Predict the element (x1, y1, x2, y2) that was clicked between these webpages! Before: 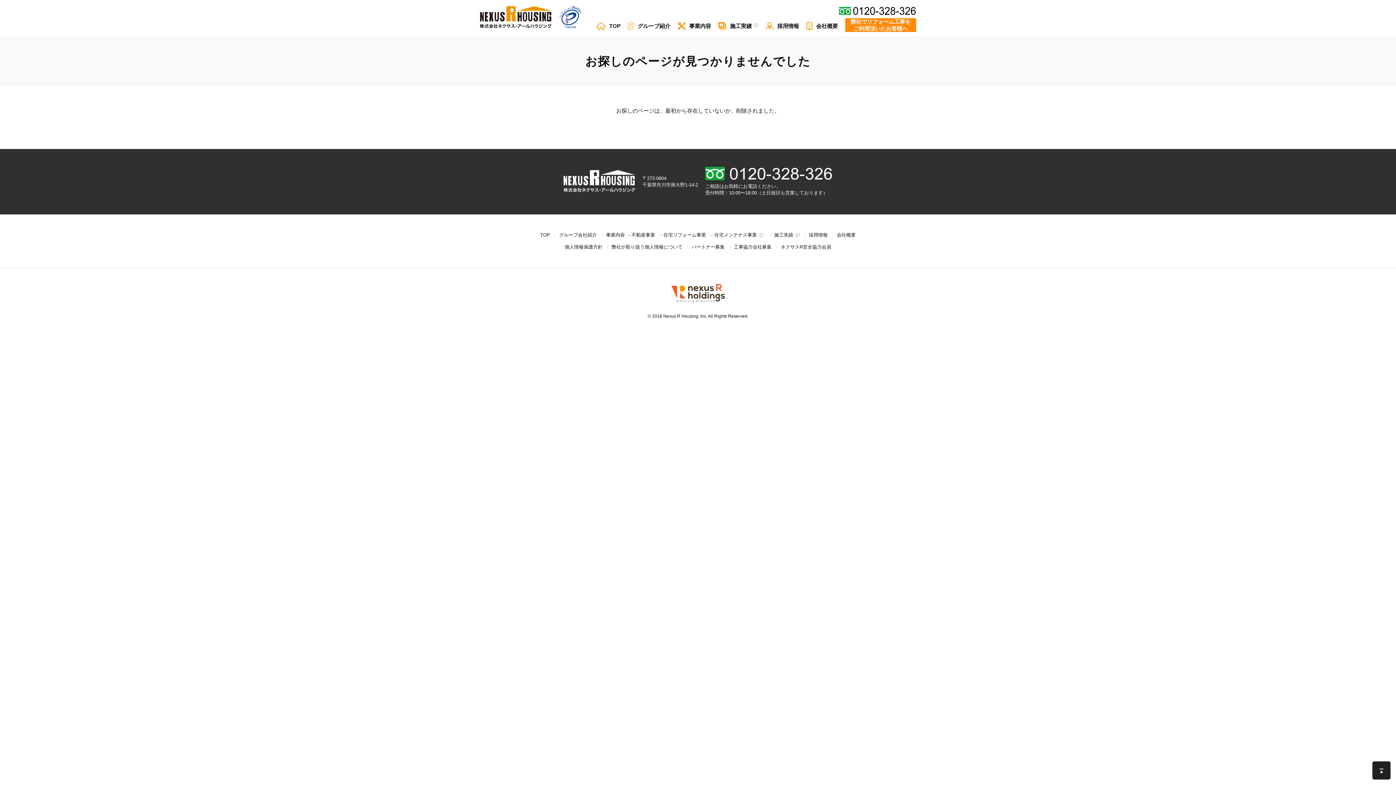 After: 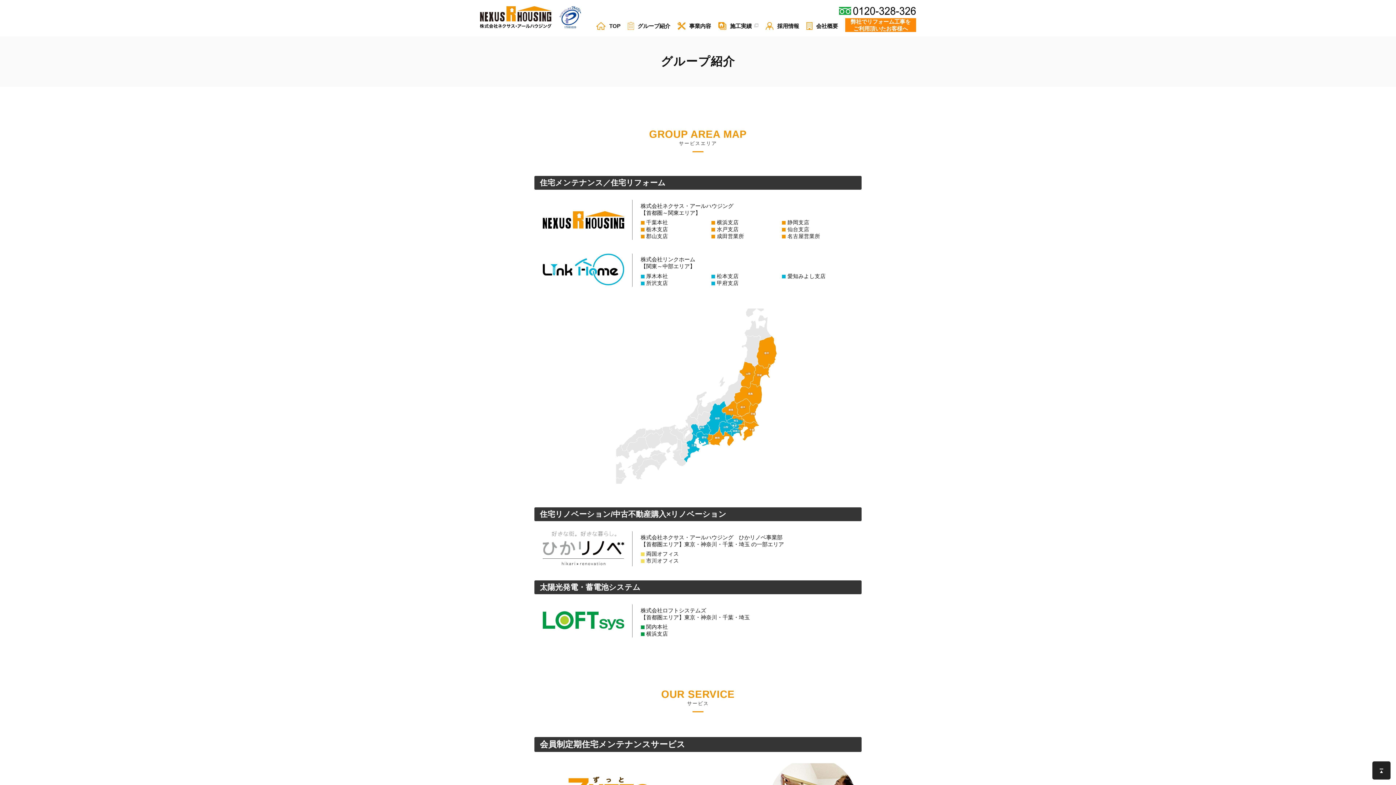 Action: label: グループ紹介 bbox: (628, 18, 670, 32)